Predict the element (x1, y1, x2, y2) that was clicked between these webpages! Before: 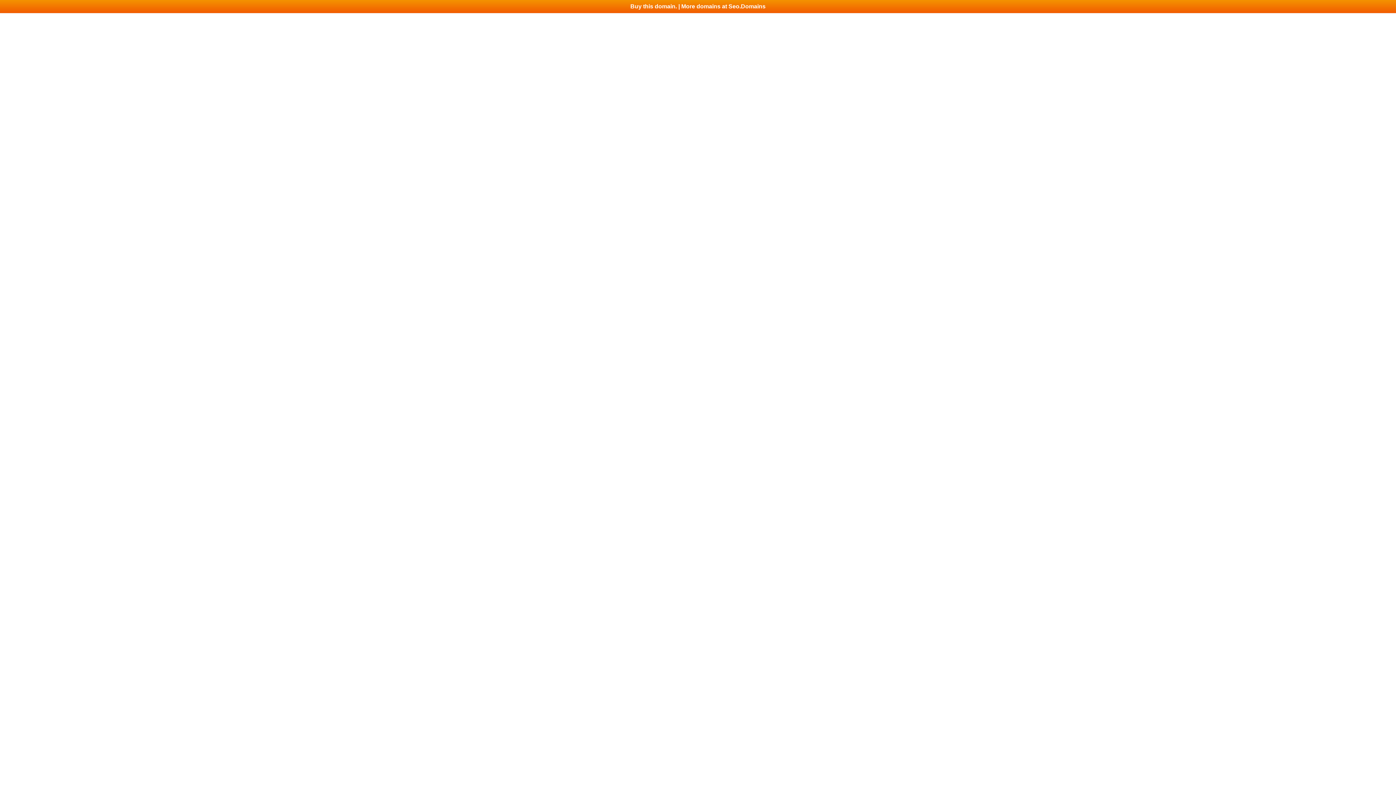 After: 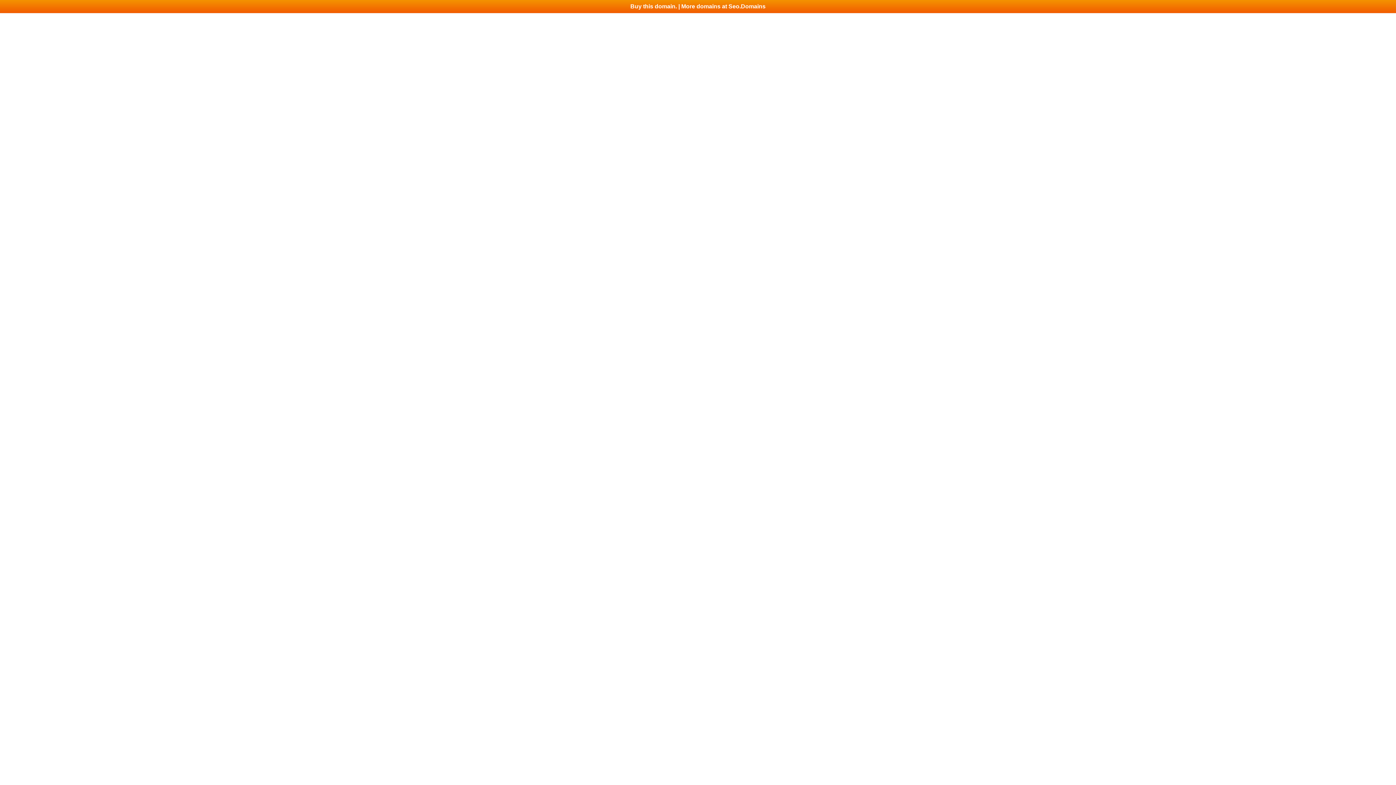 Action: bbox: (0, 0, 1396, 13) label: Buy this domain. | More domains at Seo.Domains